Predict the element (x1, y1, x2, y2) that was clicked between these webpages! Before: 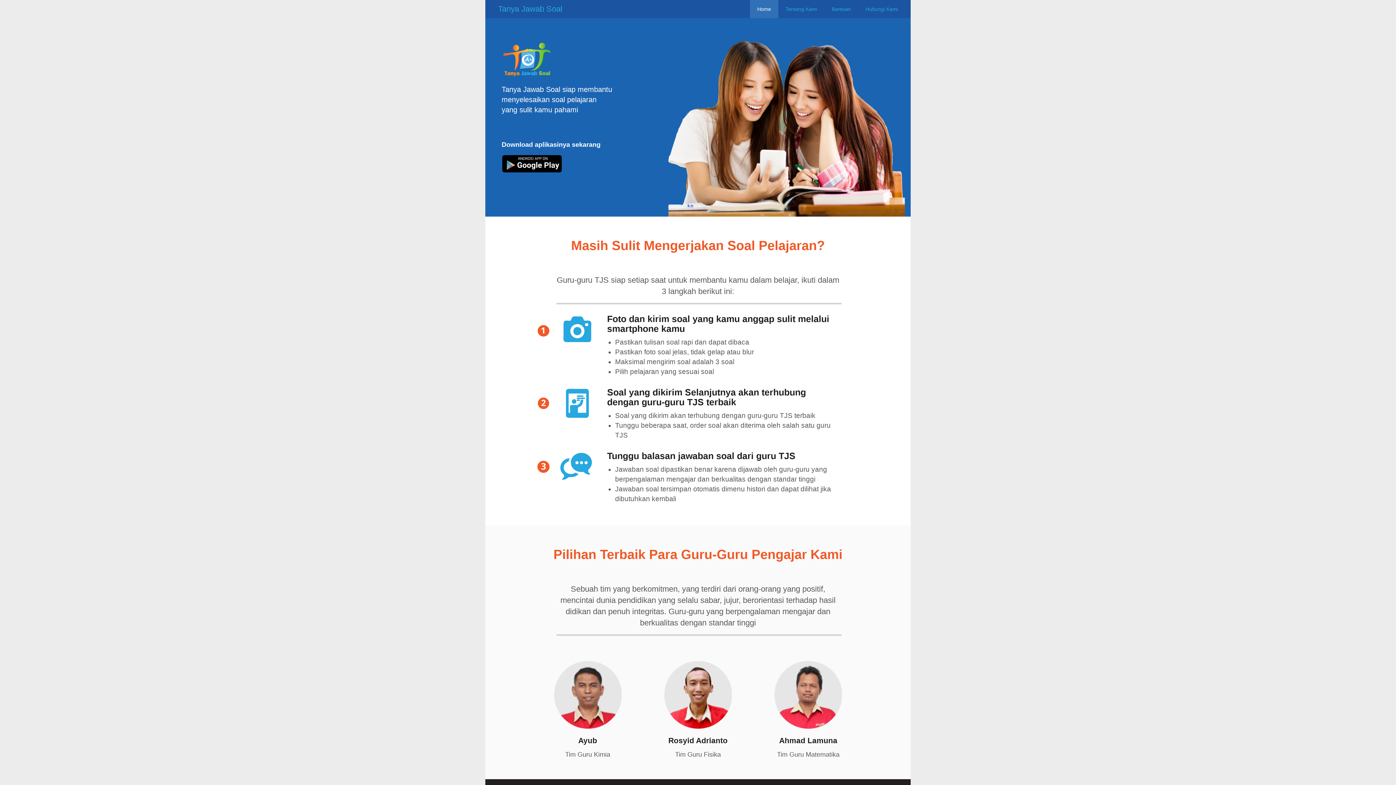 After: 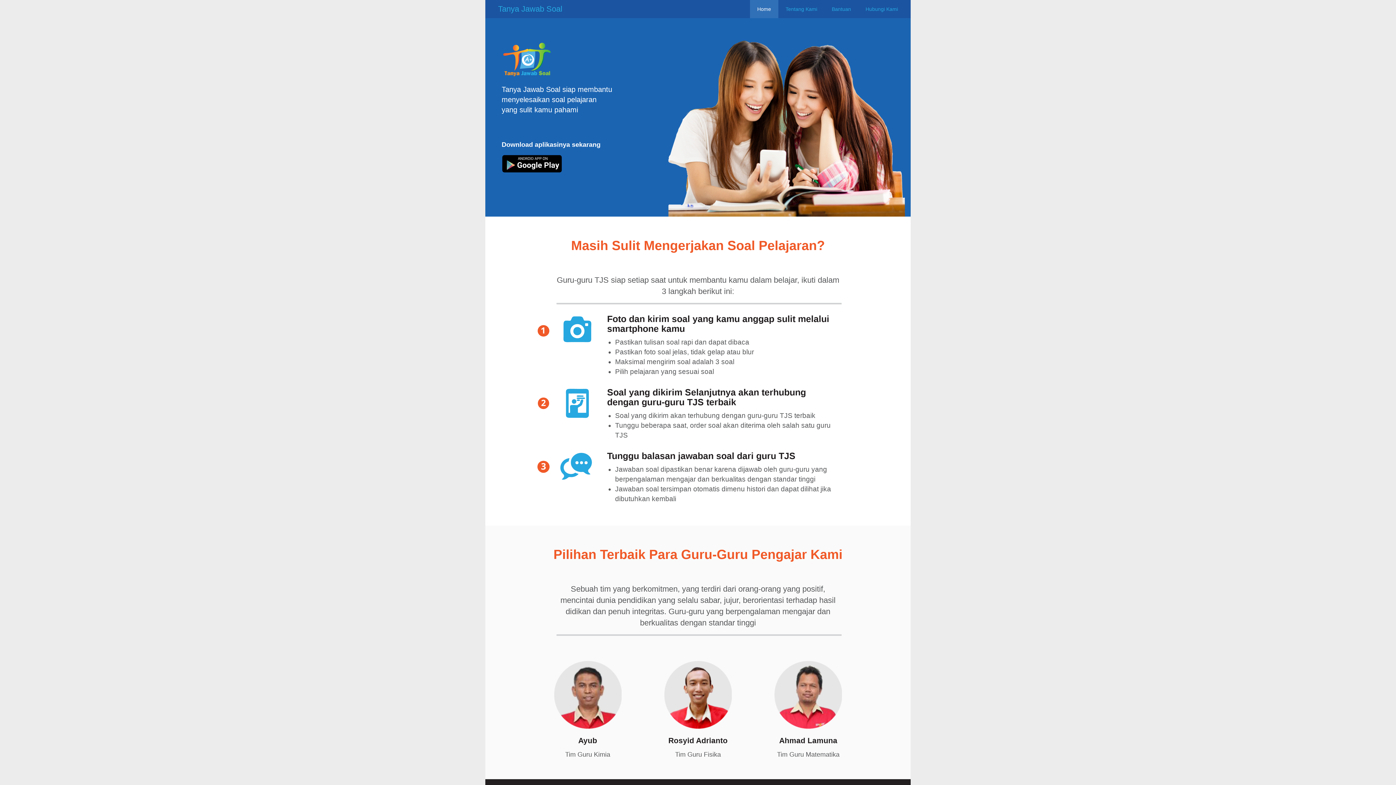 Action: bbox: (485, 0, 575, 18) label: Tanya Jawab Soal